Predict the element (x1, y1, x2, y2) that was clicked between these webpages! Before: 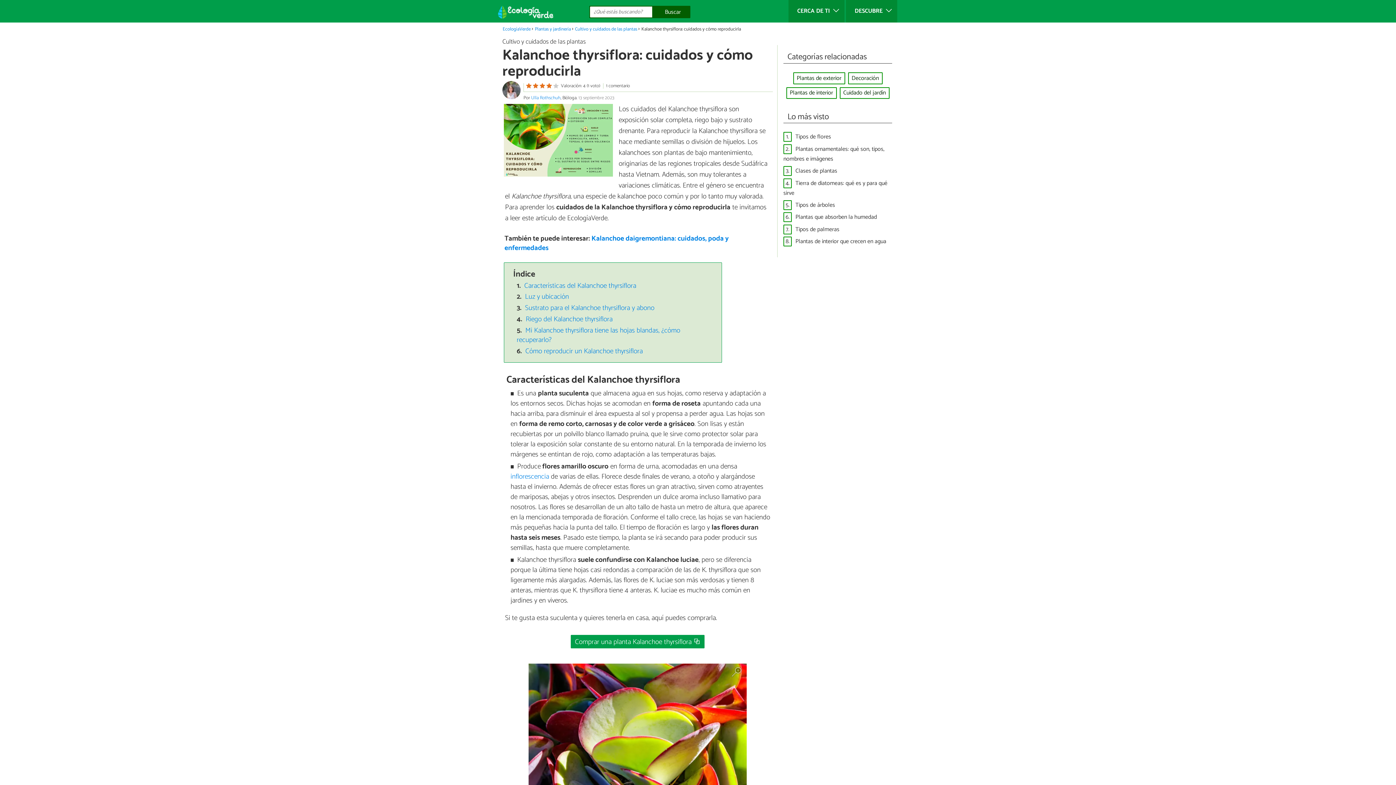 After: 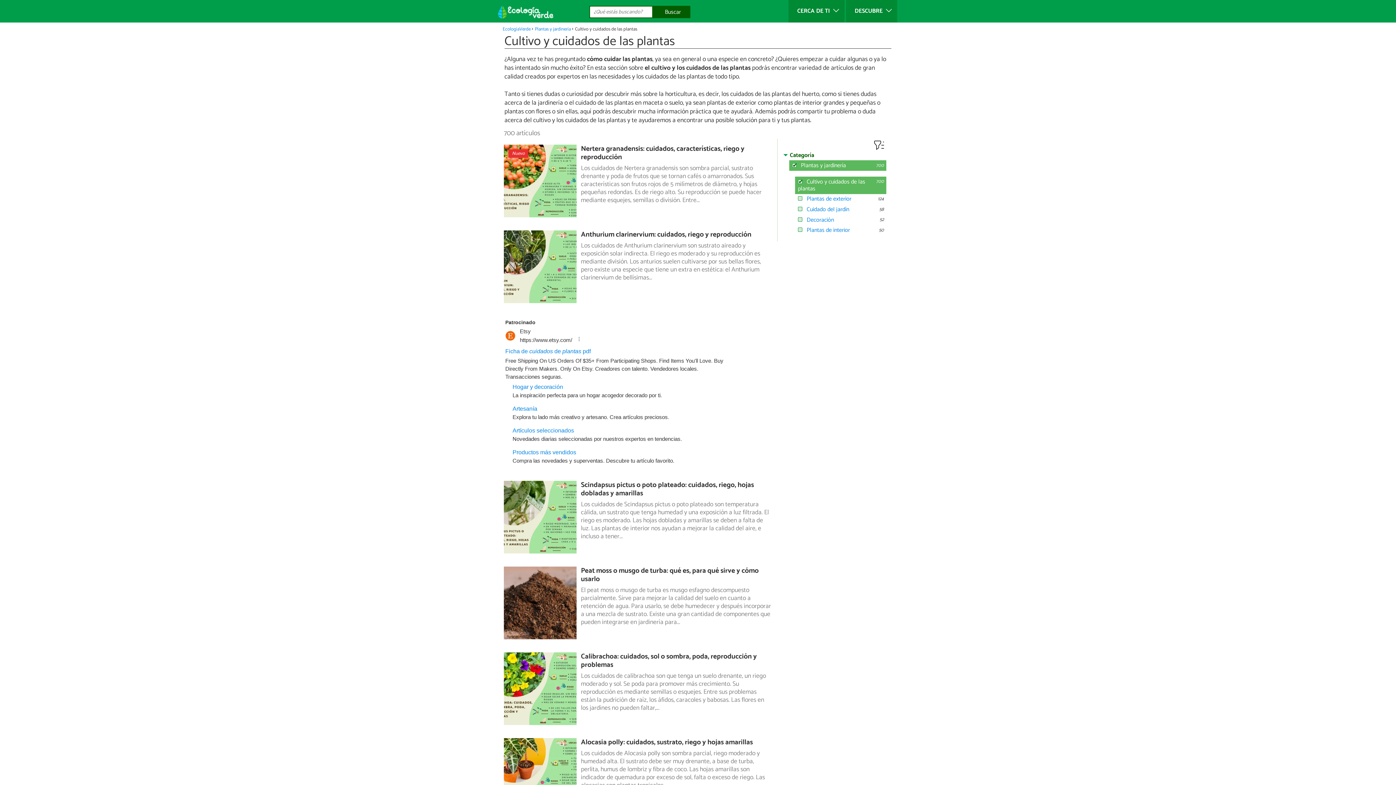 Action: label: Cultivo y cuidados de las plantas bbox: (502, 36, 585, 47)